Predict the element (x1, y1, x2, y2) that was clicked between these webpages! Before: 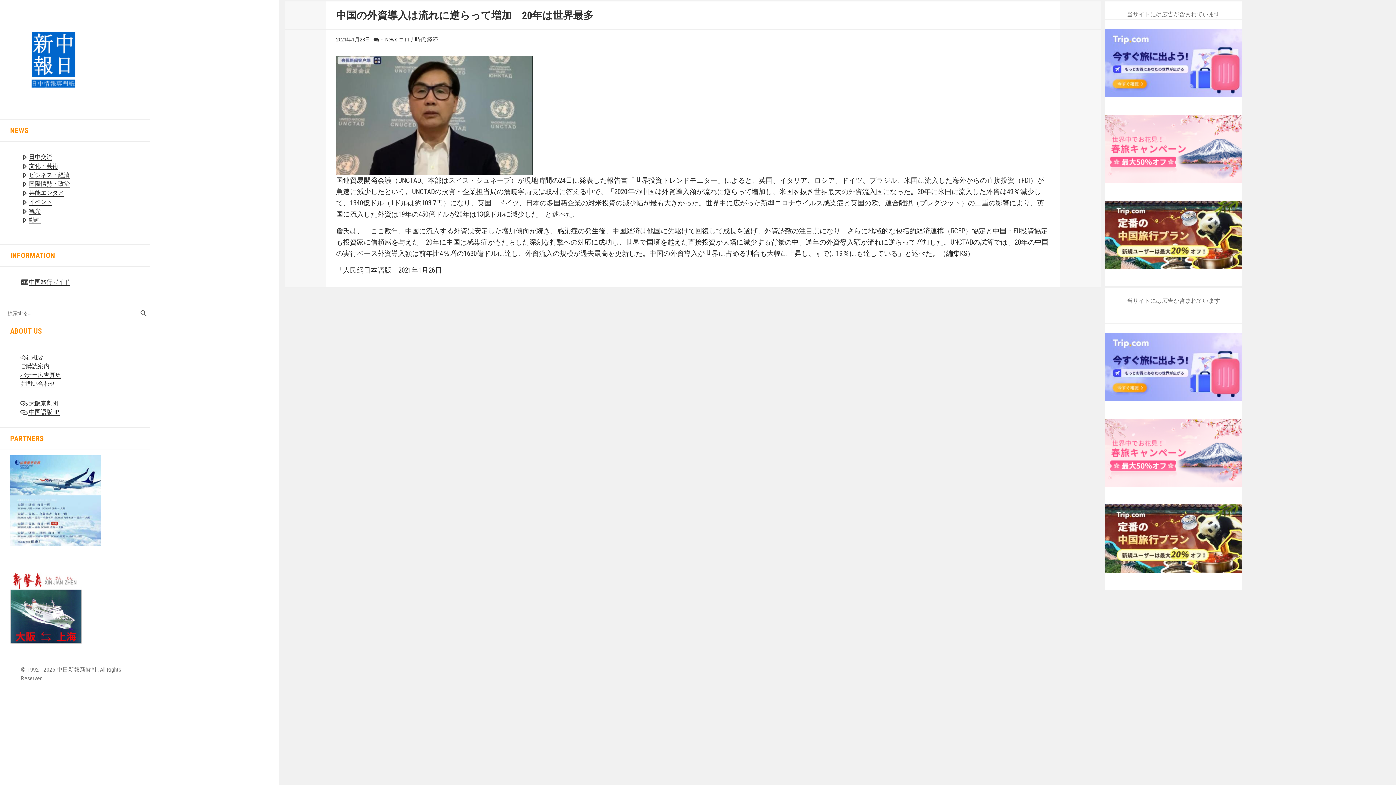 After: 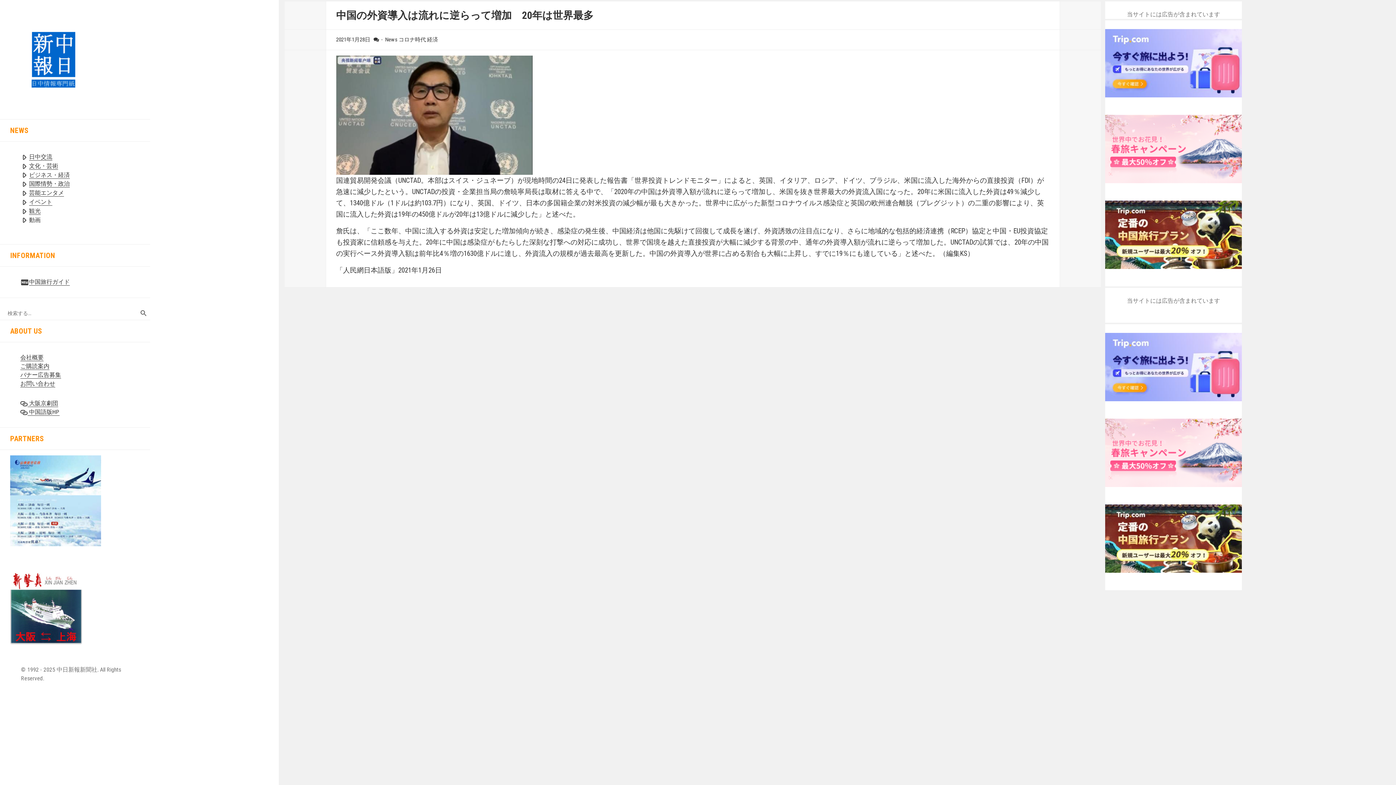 Action: label: 動画 bbox: (29, 216, 40, 223)